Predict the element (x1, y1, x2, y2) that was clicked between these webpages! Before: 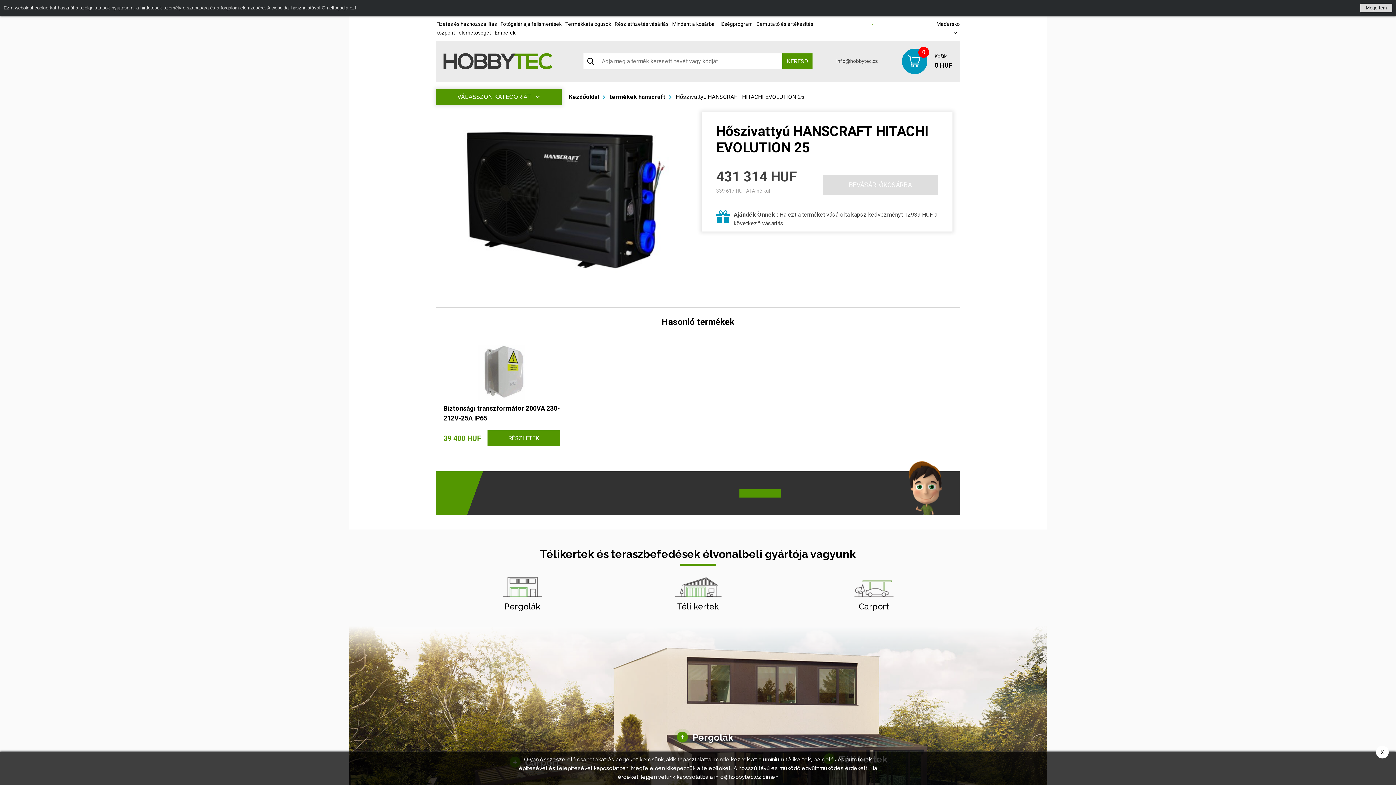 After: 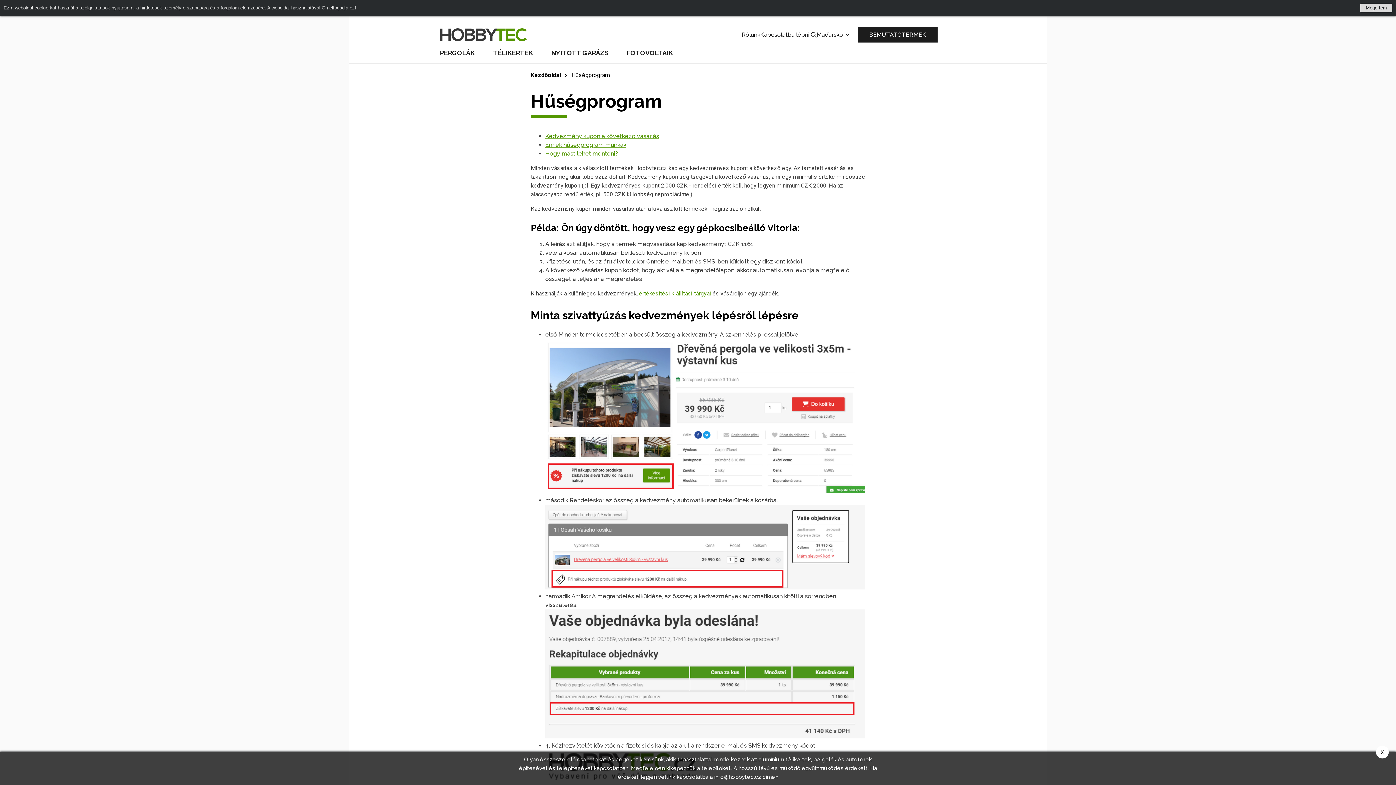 Action: bbox: (718, 21, 753, 26) label: Hűségprogram